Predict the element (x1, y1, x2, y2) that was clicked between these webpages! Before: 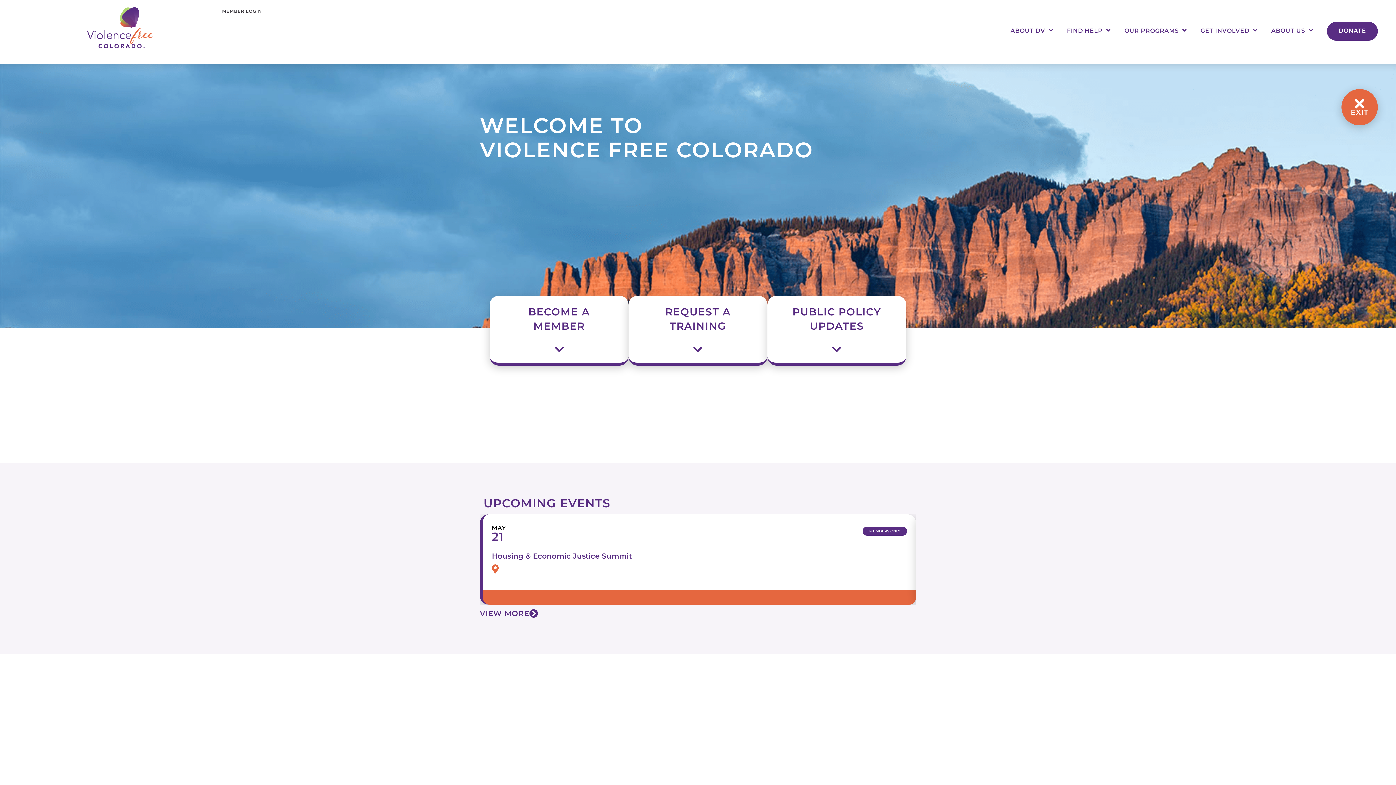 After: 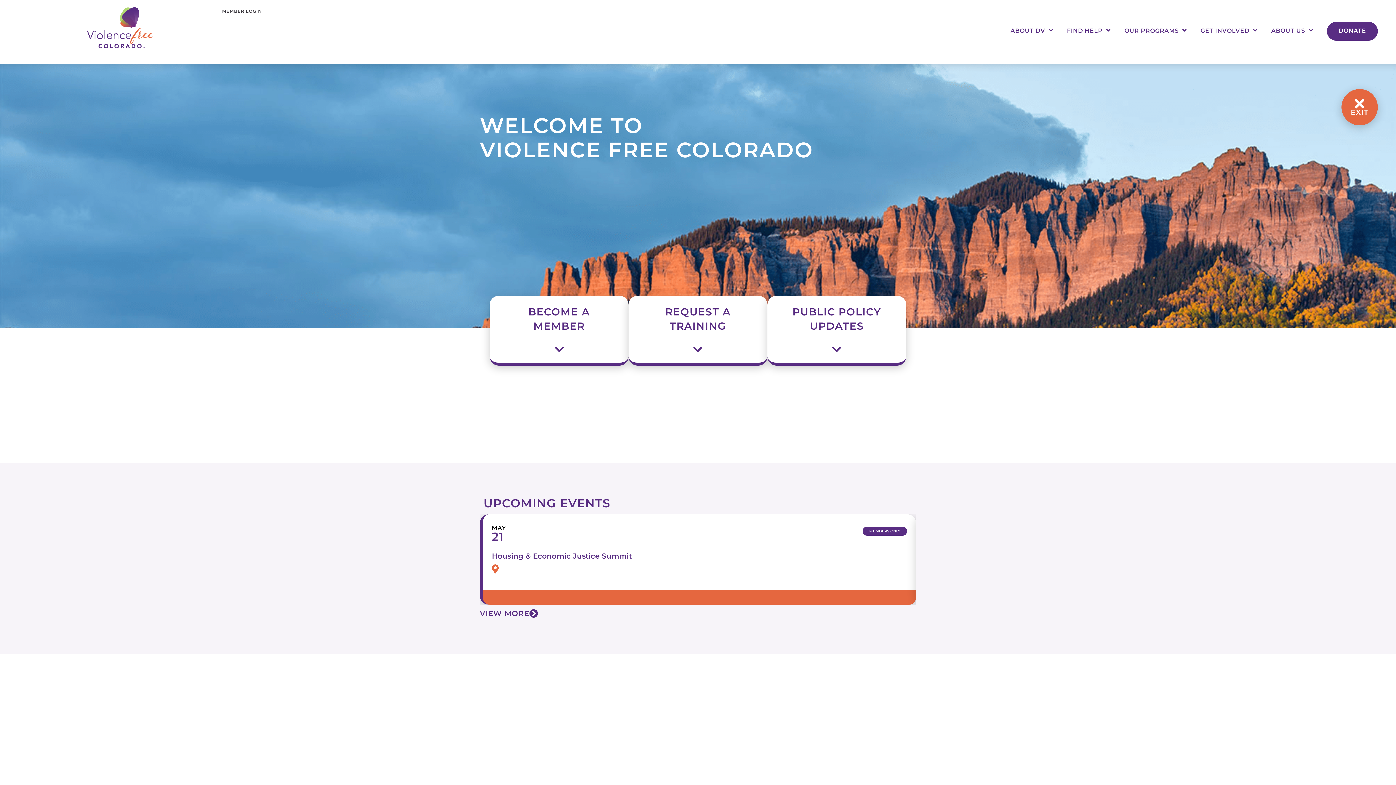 Action: bbox: (86, 7, 153, 48)